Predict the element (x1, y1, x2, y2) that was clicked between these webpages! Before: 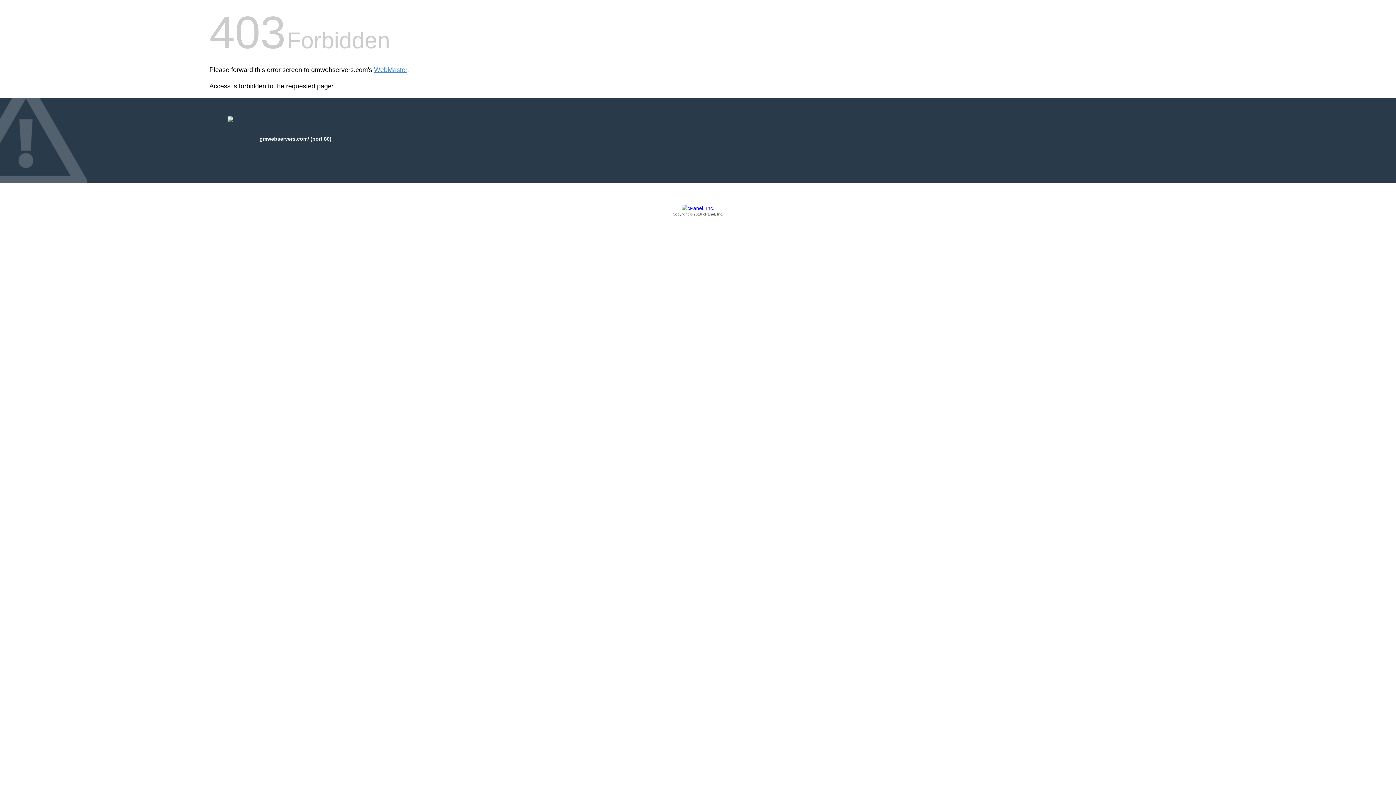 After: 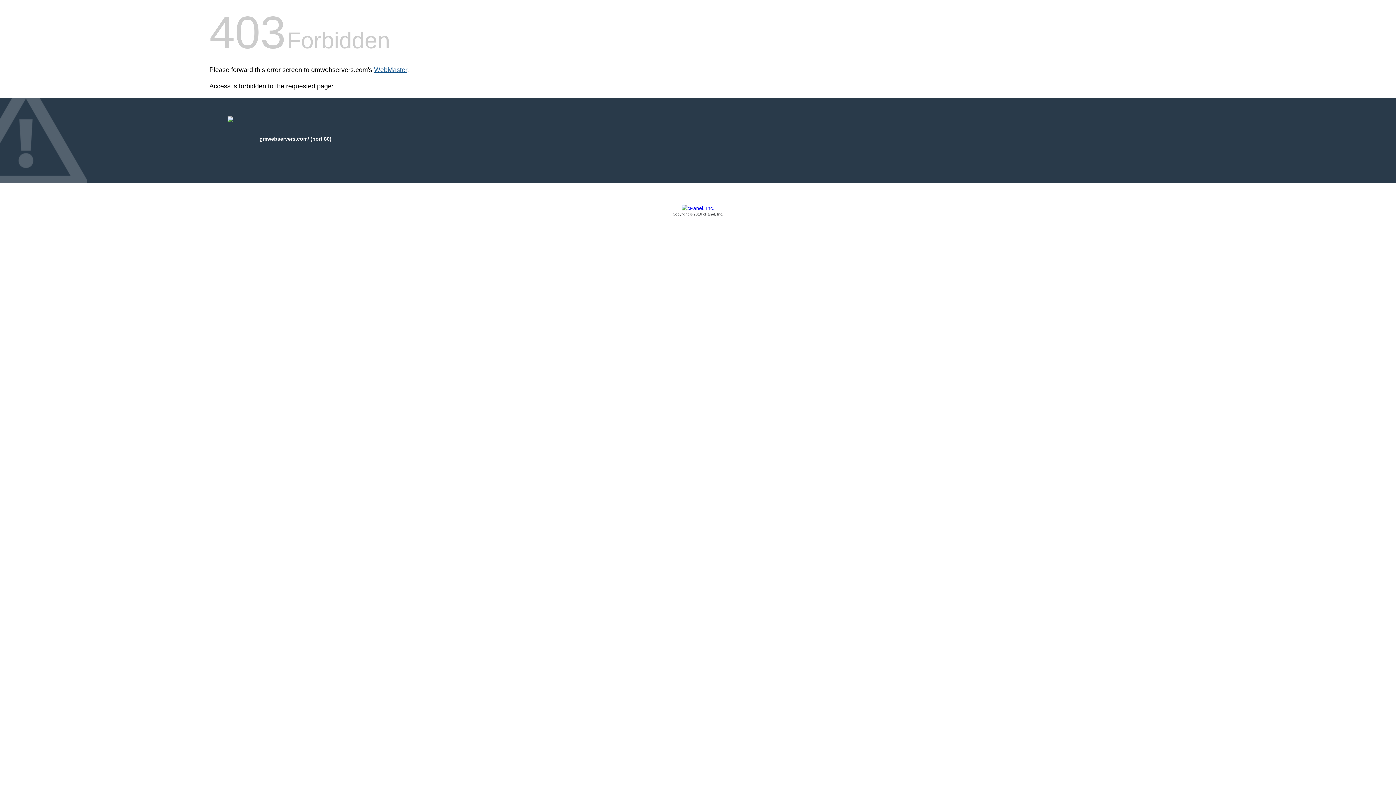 Action: bbox: (374, 66, 407, 73) label: WebMaster